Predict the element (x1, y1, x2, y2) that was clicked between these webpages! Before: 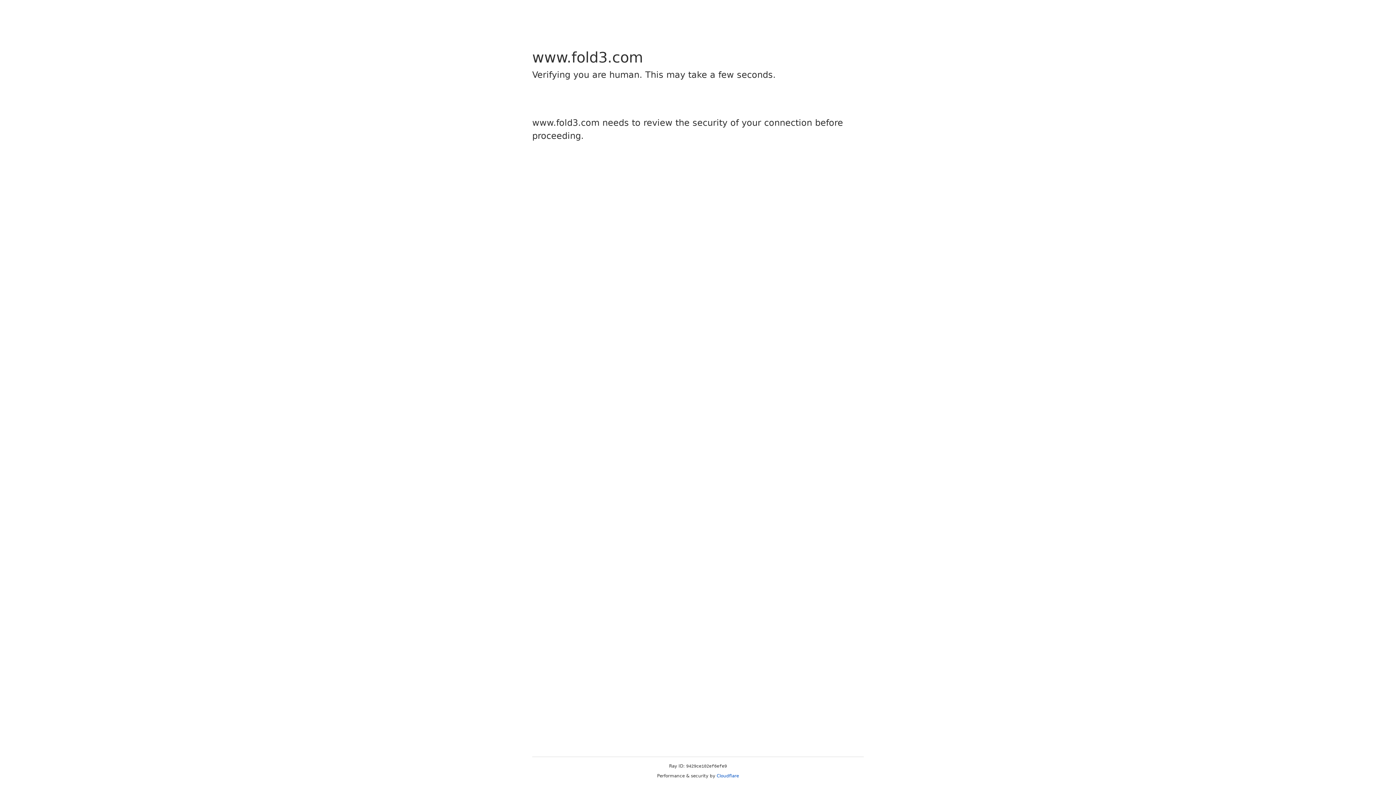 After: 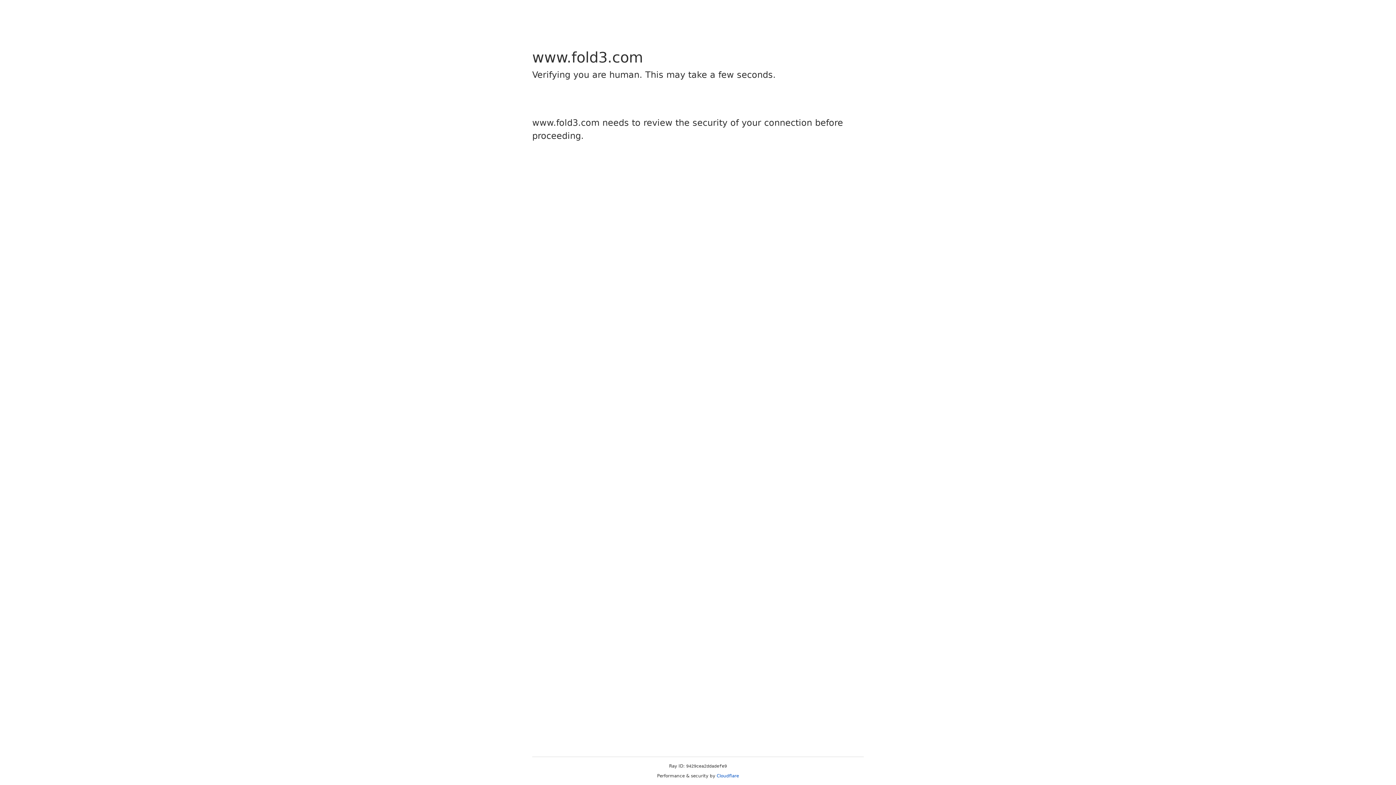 Action: bbox: (716, 773, 739, 778) label: Cloudflare